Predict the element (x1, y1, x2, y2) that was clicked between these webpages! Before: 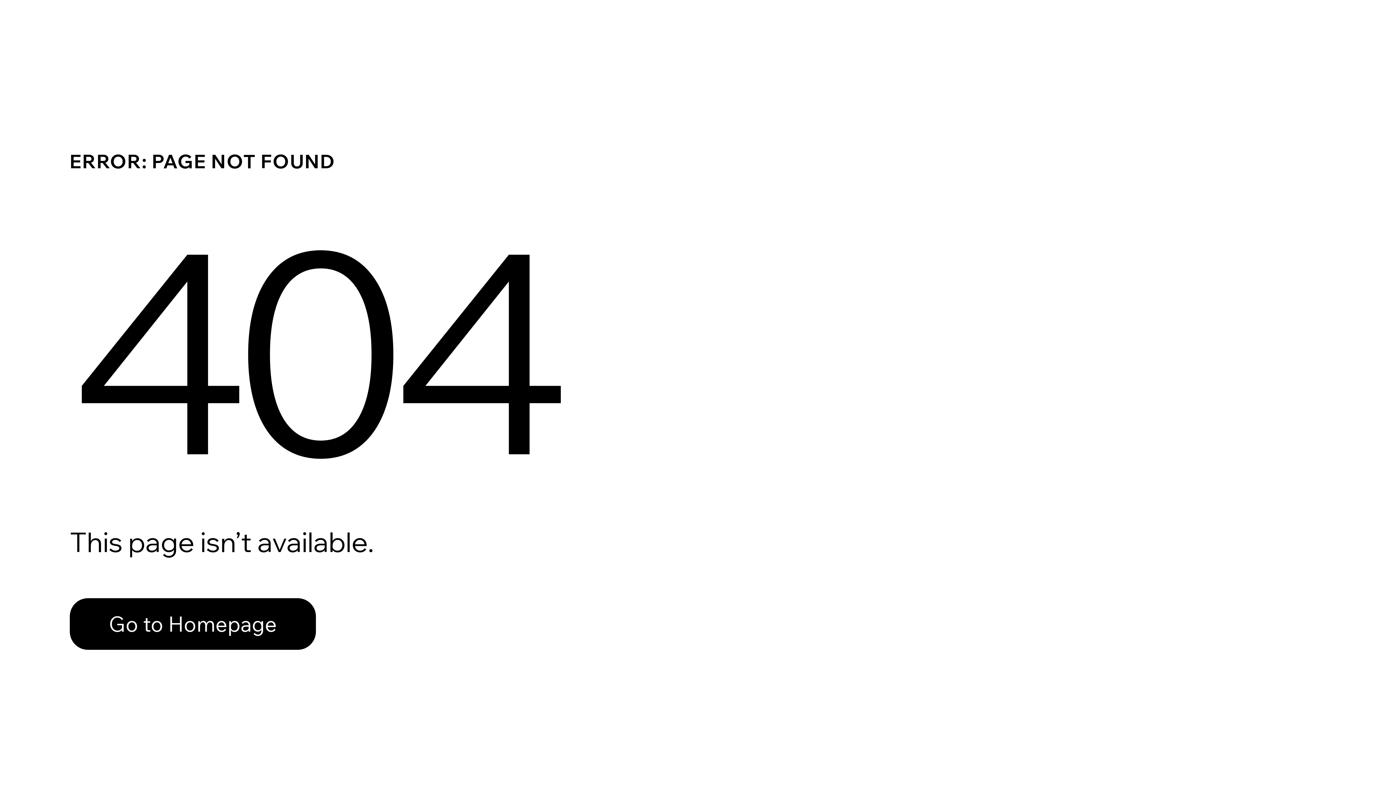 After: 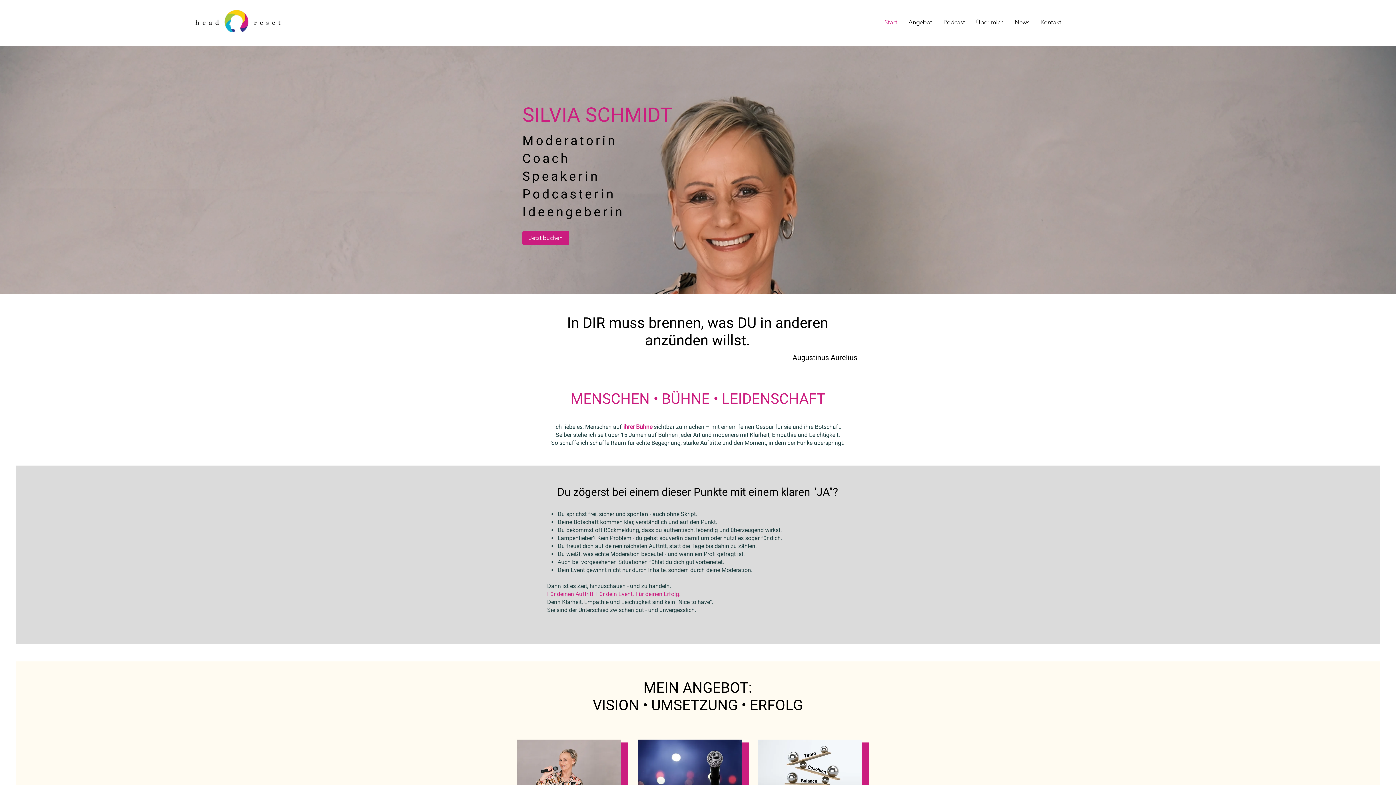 Action: bbox: (69, 582, 768, 659) label: Go to Homepage